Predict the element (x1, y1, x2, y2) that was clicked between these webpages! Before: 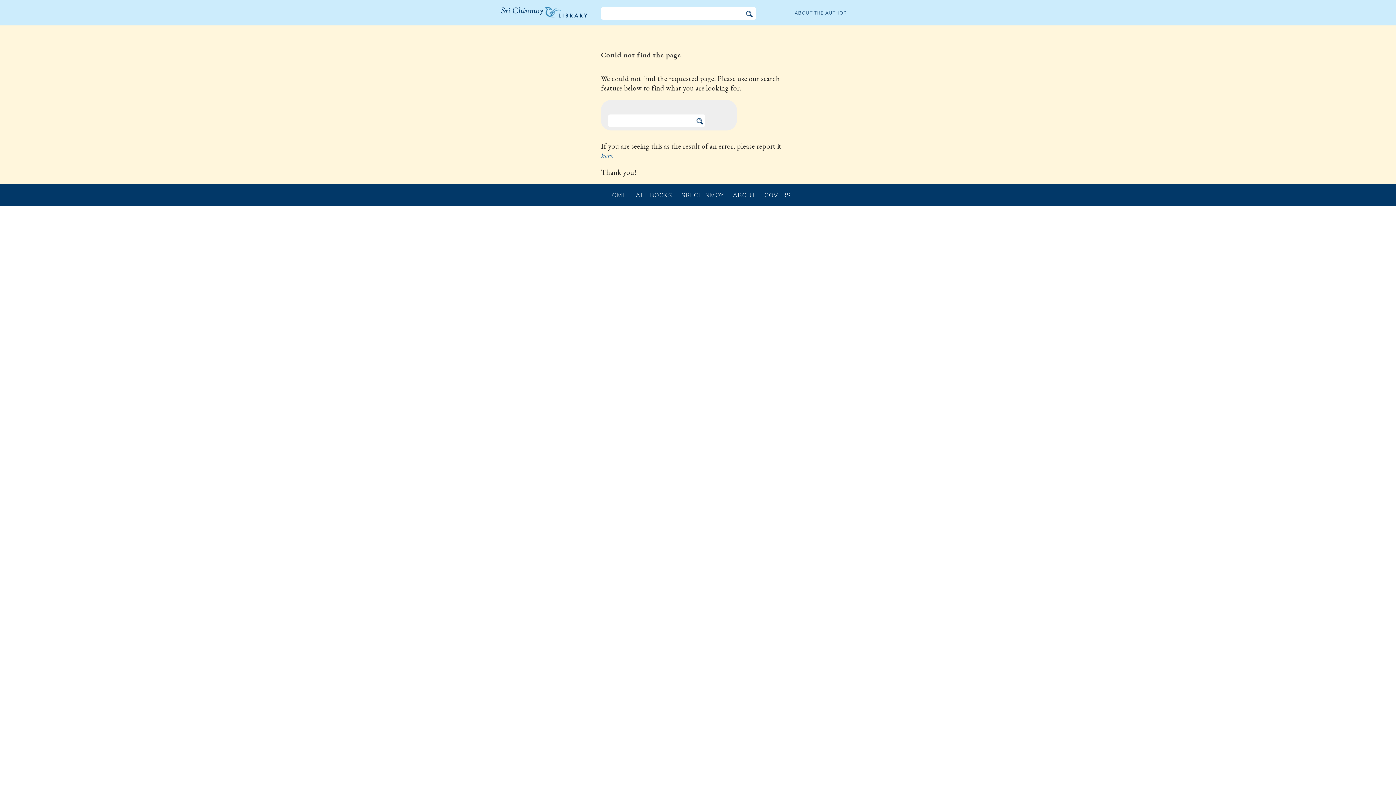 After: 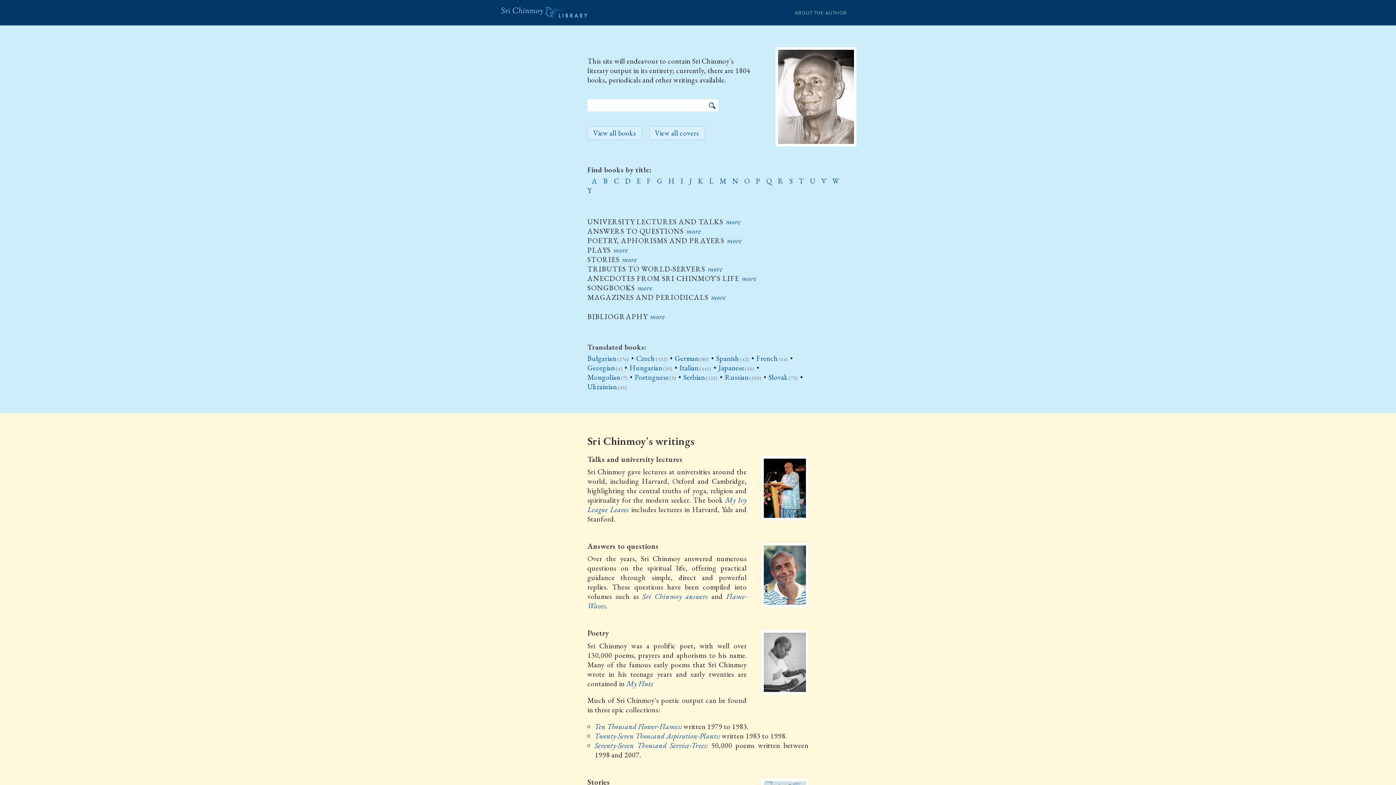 Action: bbox: (607, 191, 630, 198) label: HOME